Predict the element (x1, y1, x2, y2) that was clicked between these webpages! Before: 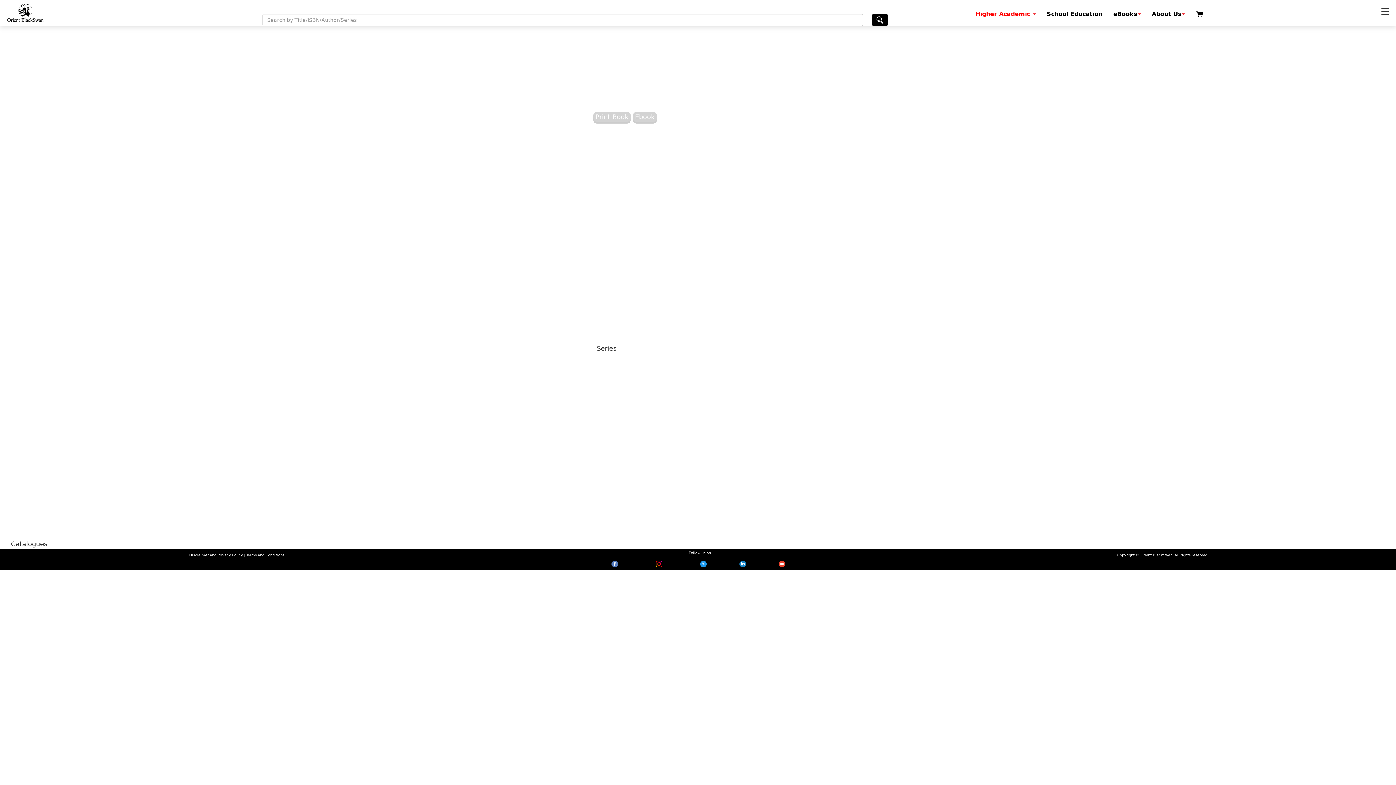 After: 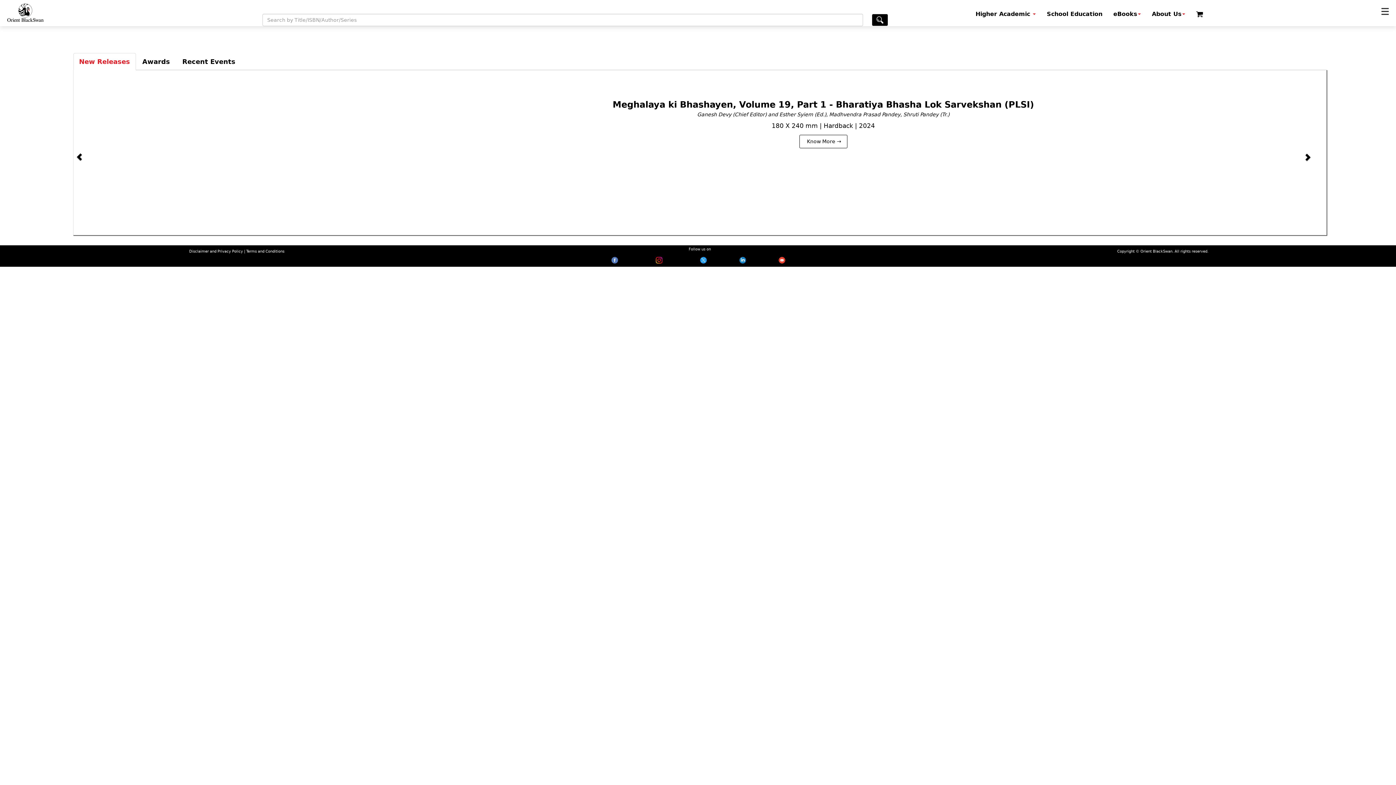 Action: bbox: (7, 3, 43, 21)